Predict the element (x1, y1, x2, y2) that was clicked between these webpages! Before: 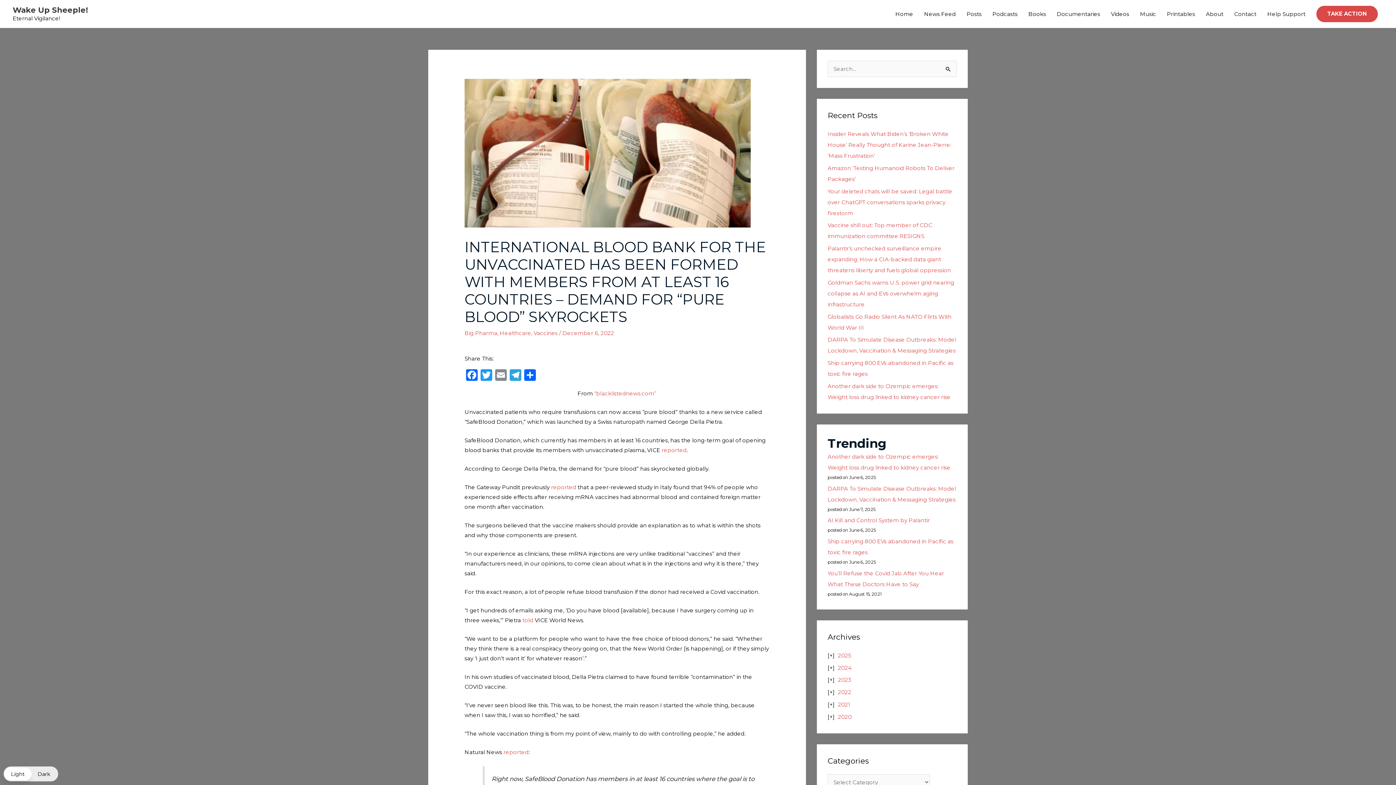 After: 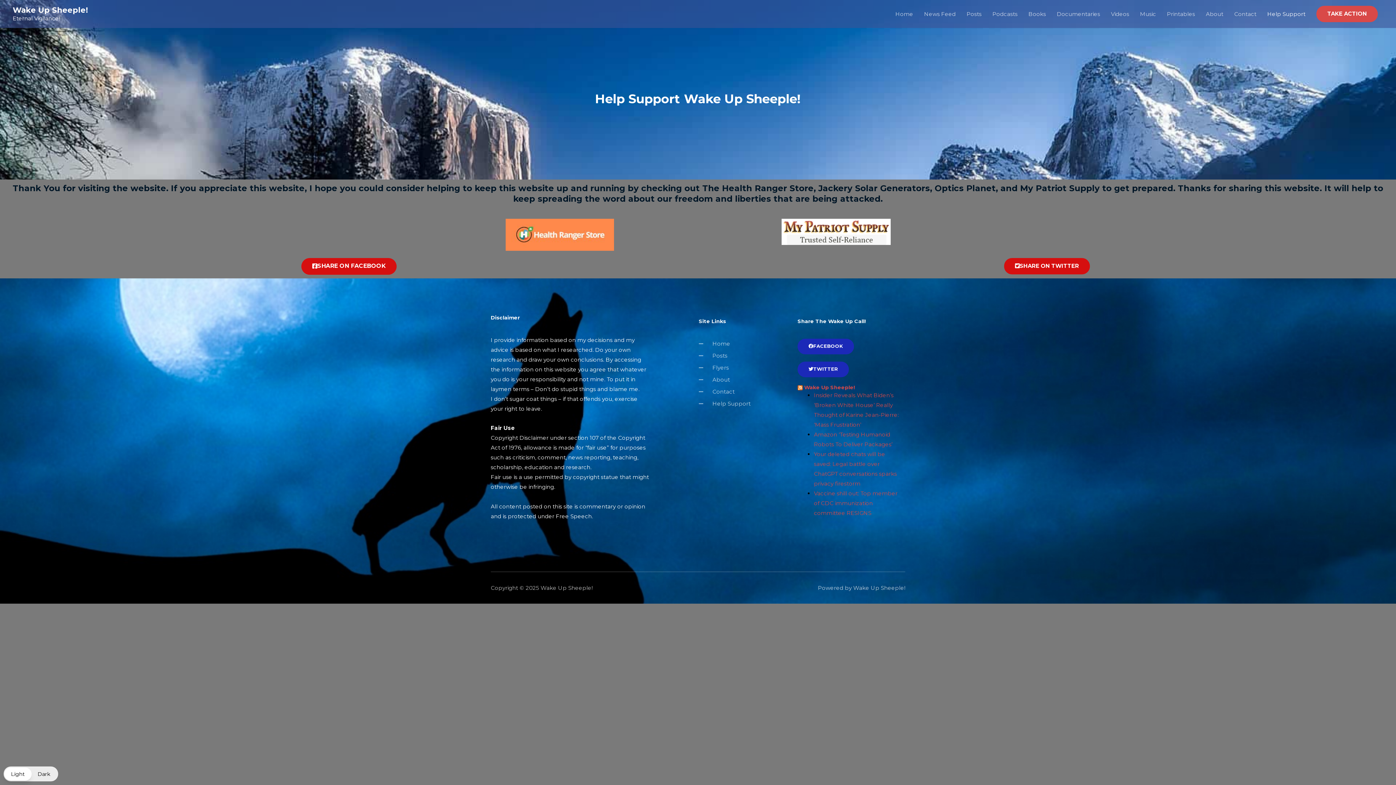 Action: label: Help Support bbox: (1262, 3, 1311, 24)